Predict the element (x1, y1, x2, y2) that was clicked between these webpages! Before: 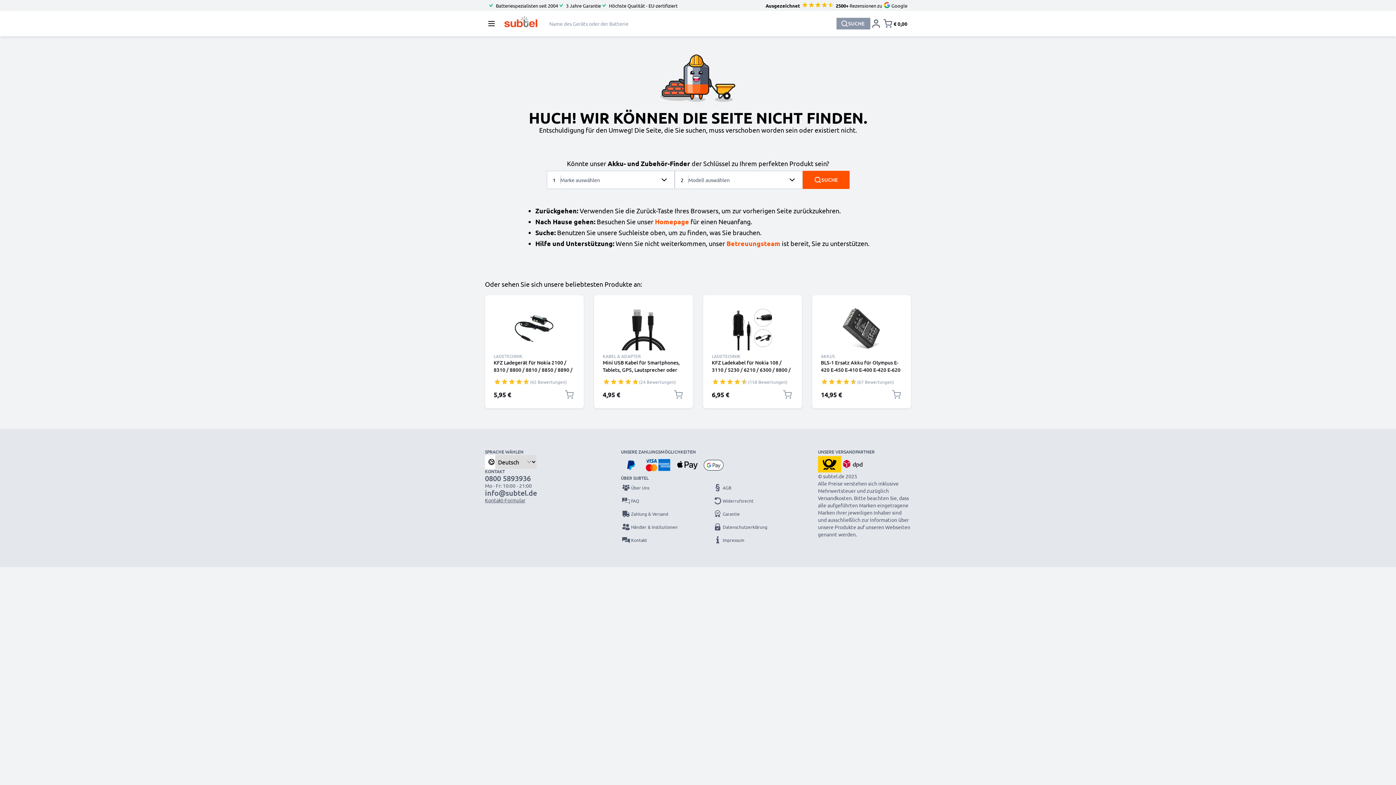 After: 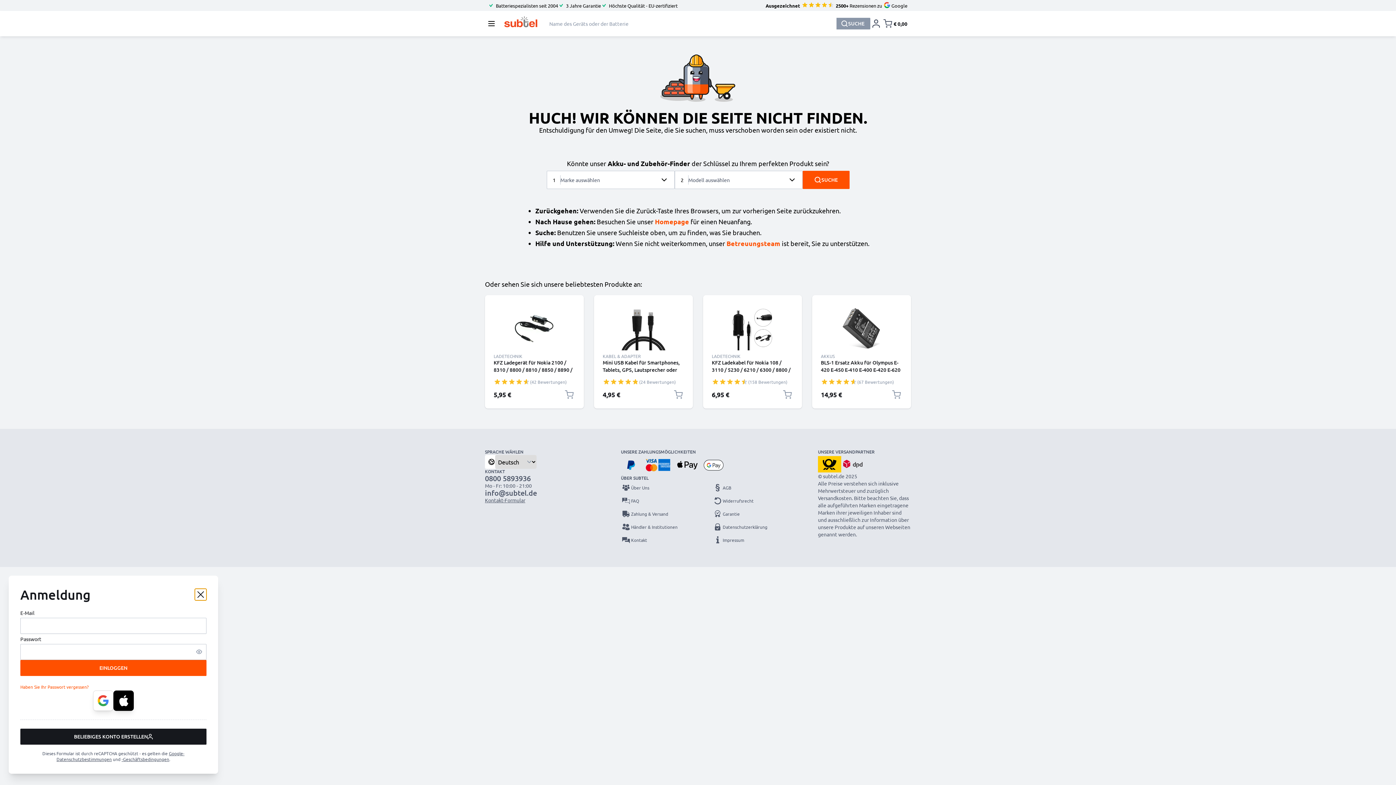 Action: bbox: (870, 17, 882, 29)